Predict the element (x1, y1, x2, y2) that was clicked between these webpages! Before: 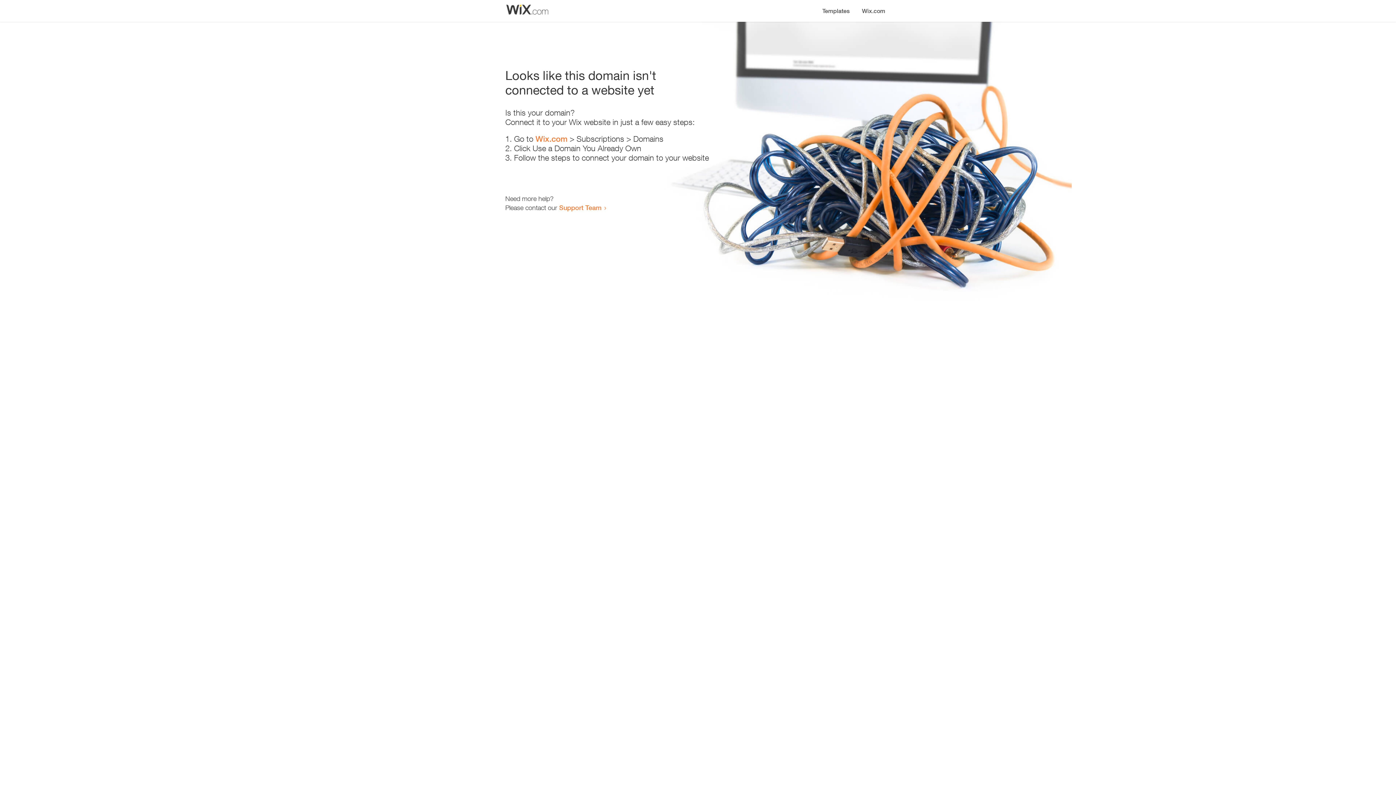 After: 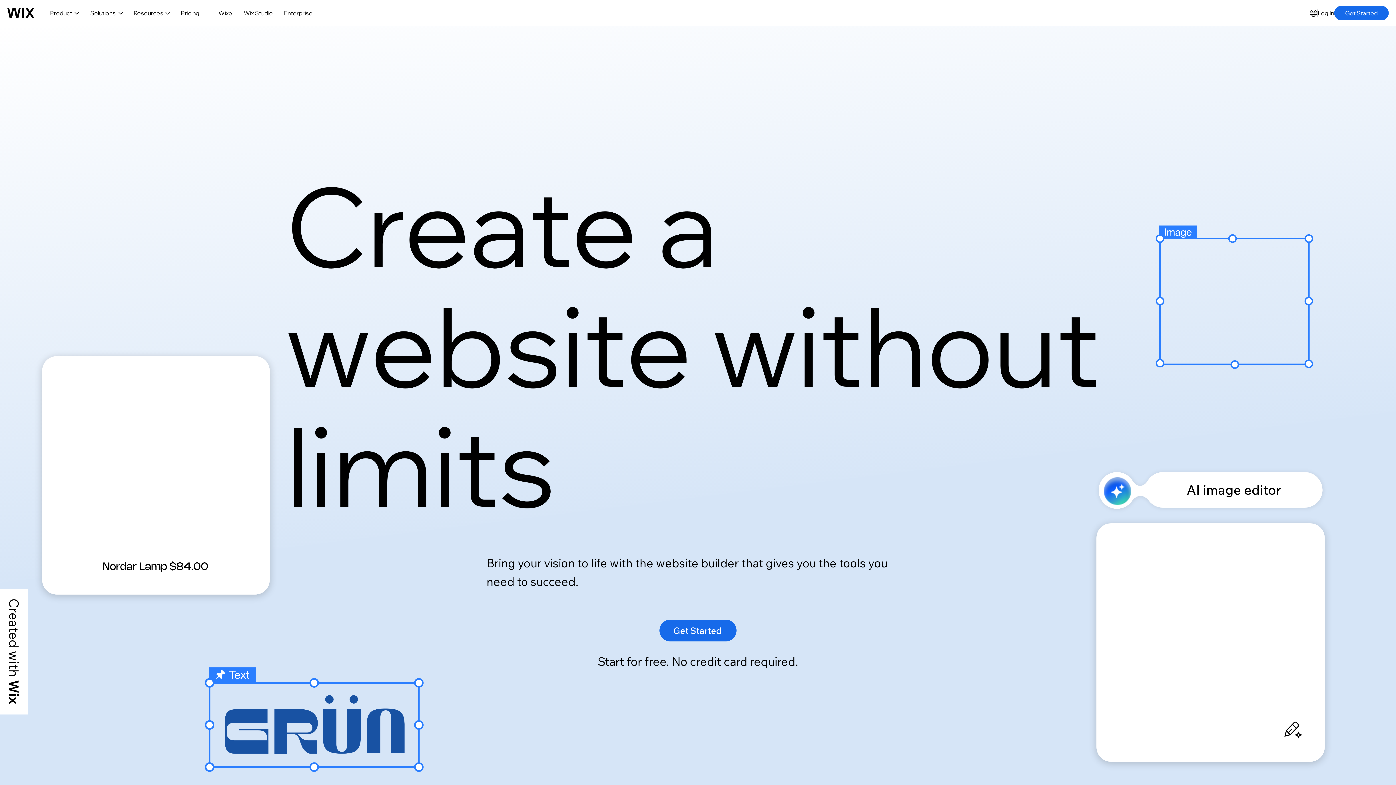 Action: bbox: (856, 0, 890, 14) label: Wix.com